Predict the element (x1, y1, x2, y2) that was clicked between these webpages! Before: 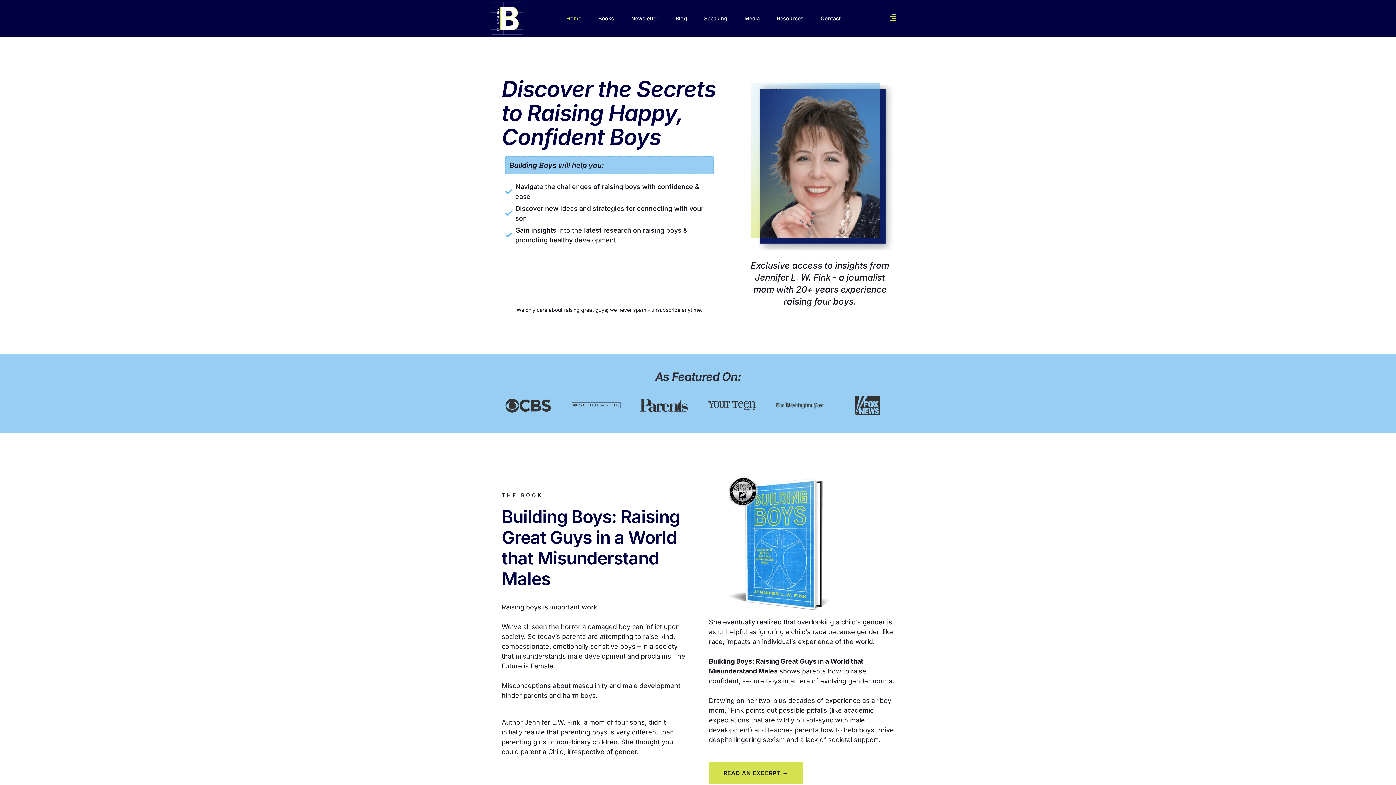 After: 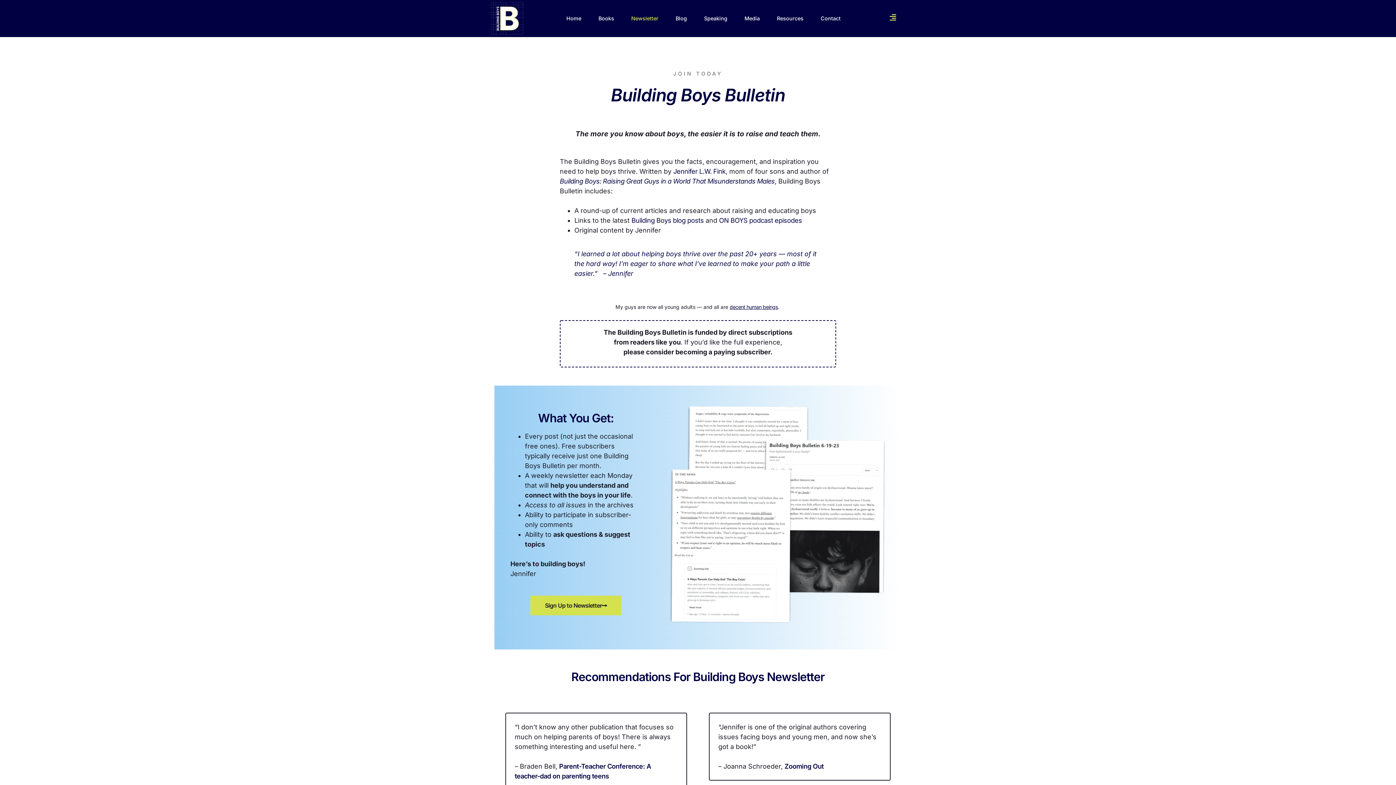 Action: label: Newsletter bbox: (624, 10, 665, 26)